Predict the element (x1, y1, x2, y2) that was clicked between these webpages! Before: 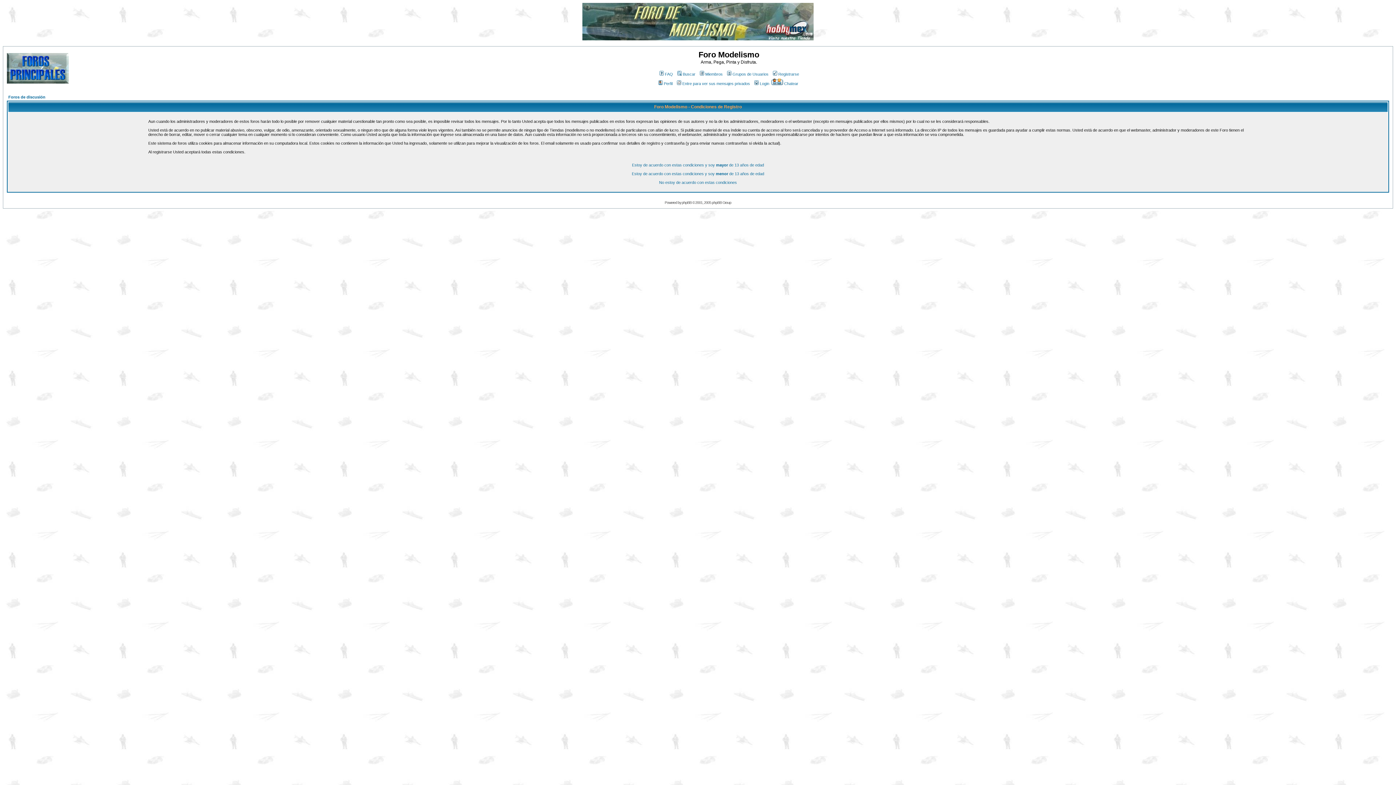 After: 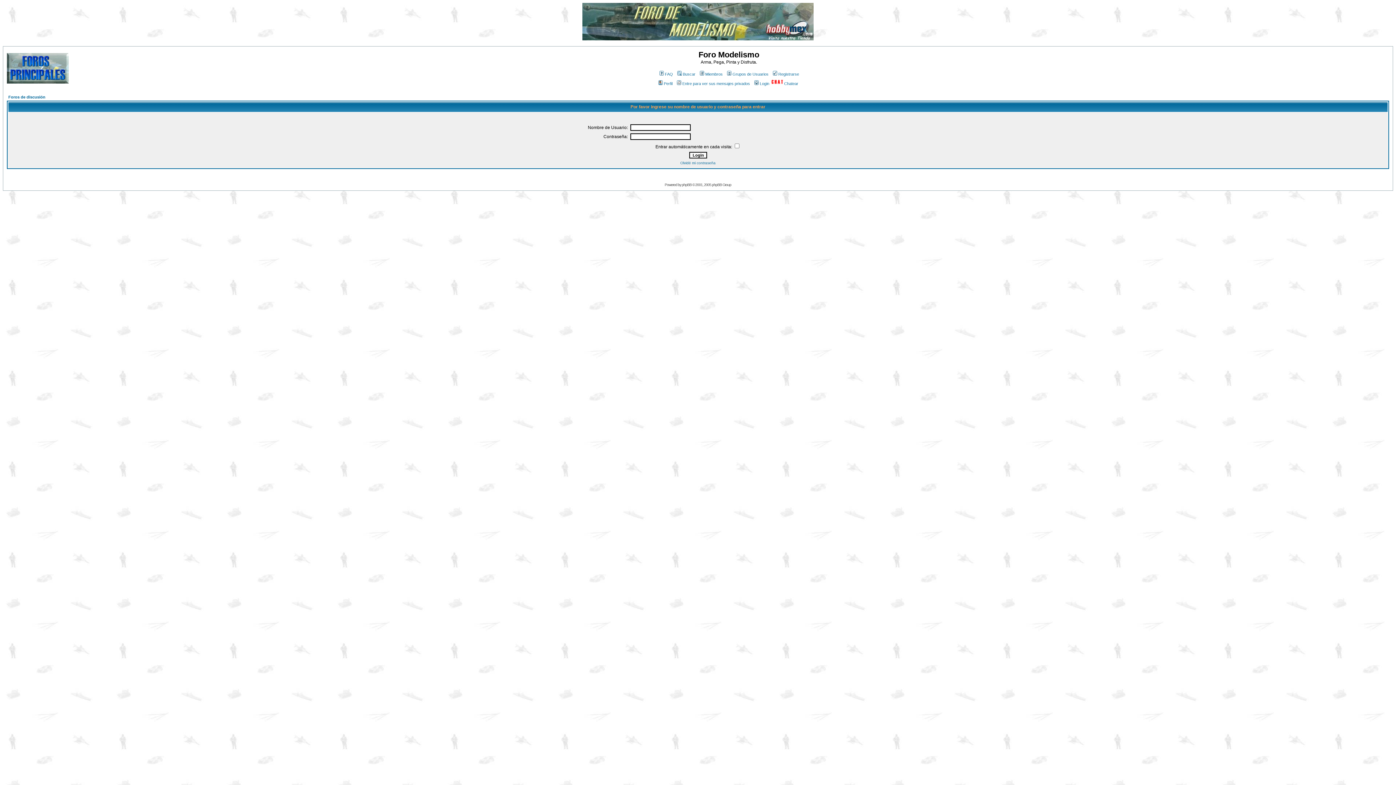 Action: label: Login bbox: (753, 81, 769, 85)